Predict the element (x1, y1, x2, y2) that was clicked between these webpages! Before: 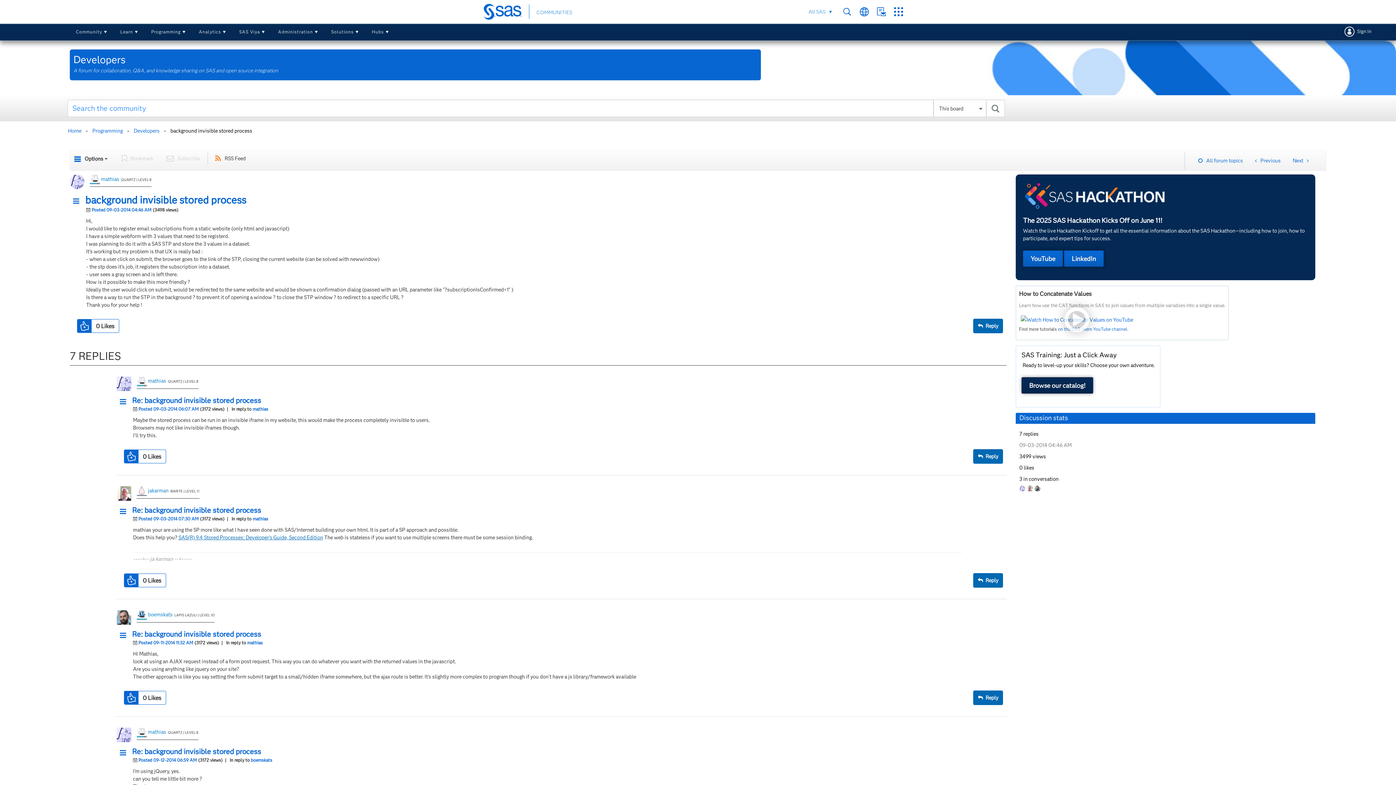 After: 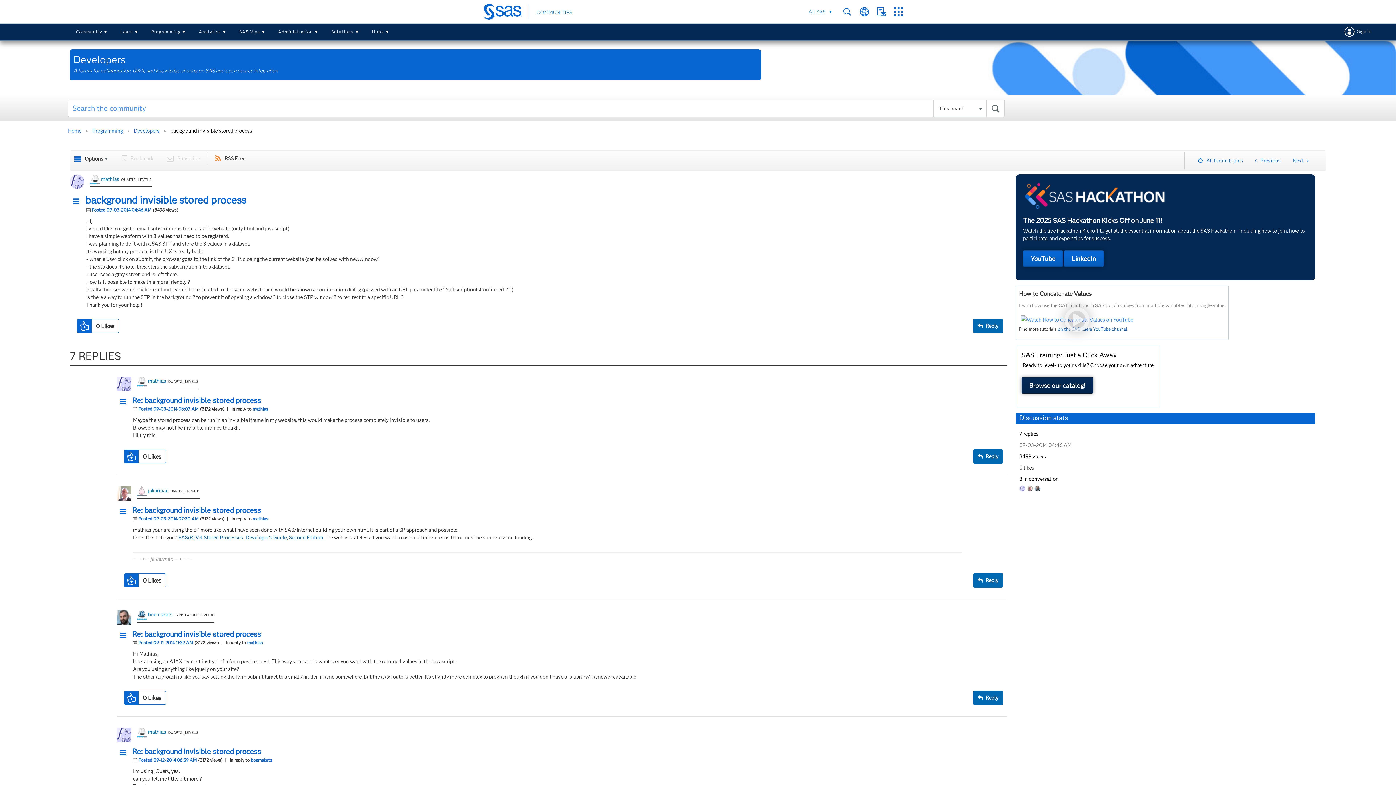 Action: bbox: (1021, 316, 1133, 322)